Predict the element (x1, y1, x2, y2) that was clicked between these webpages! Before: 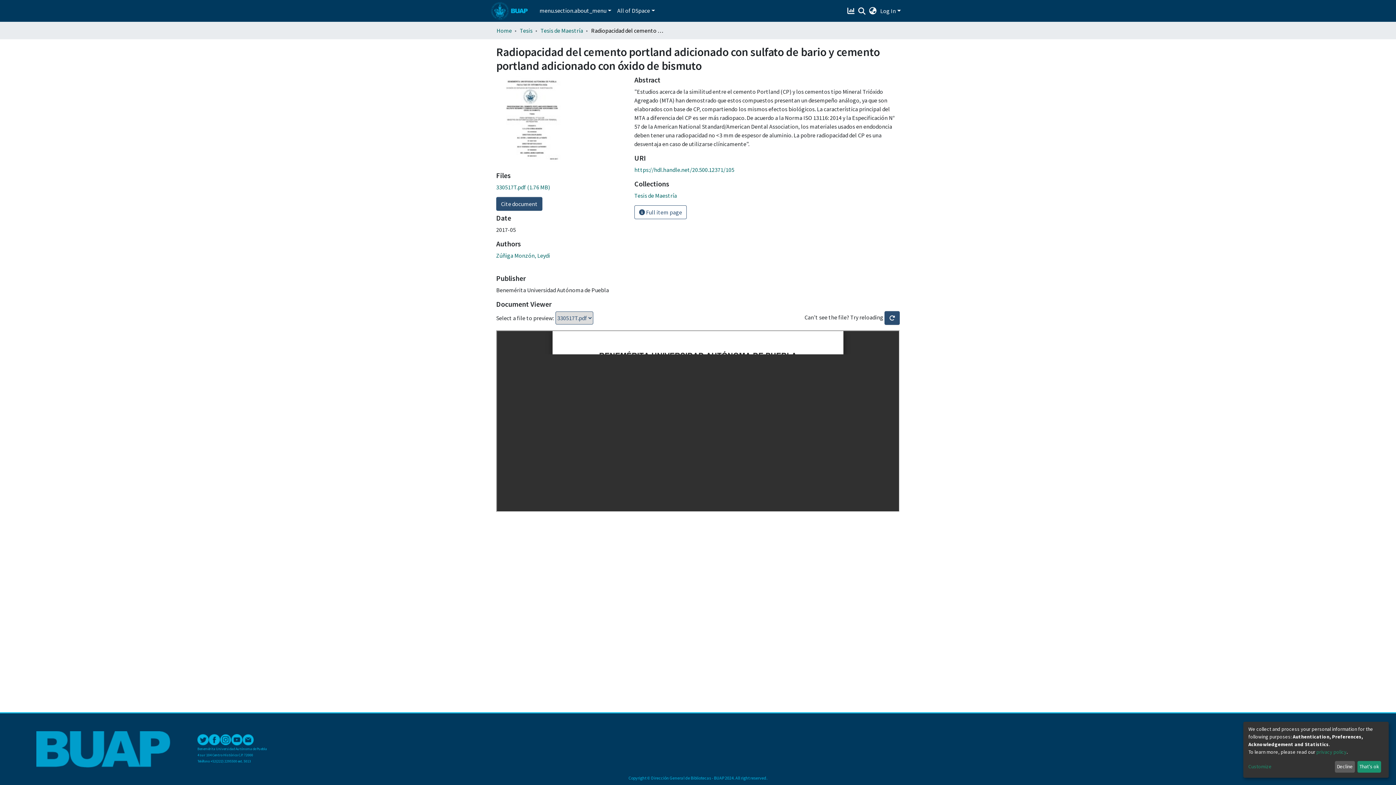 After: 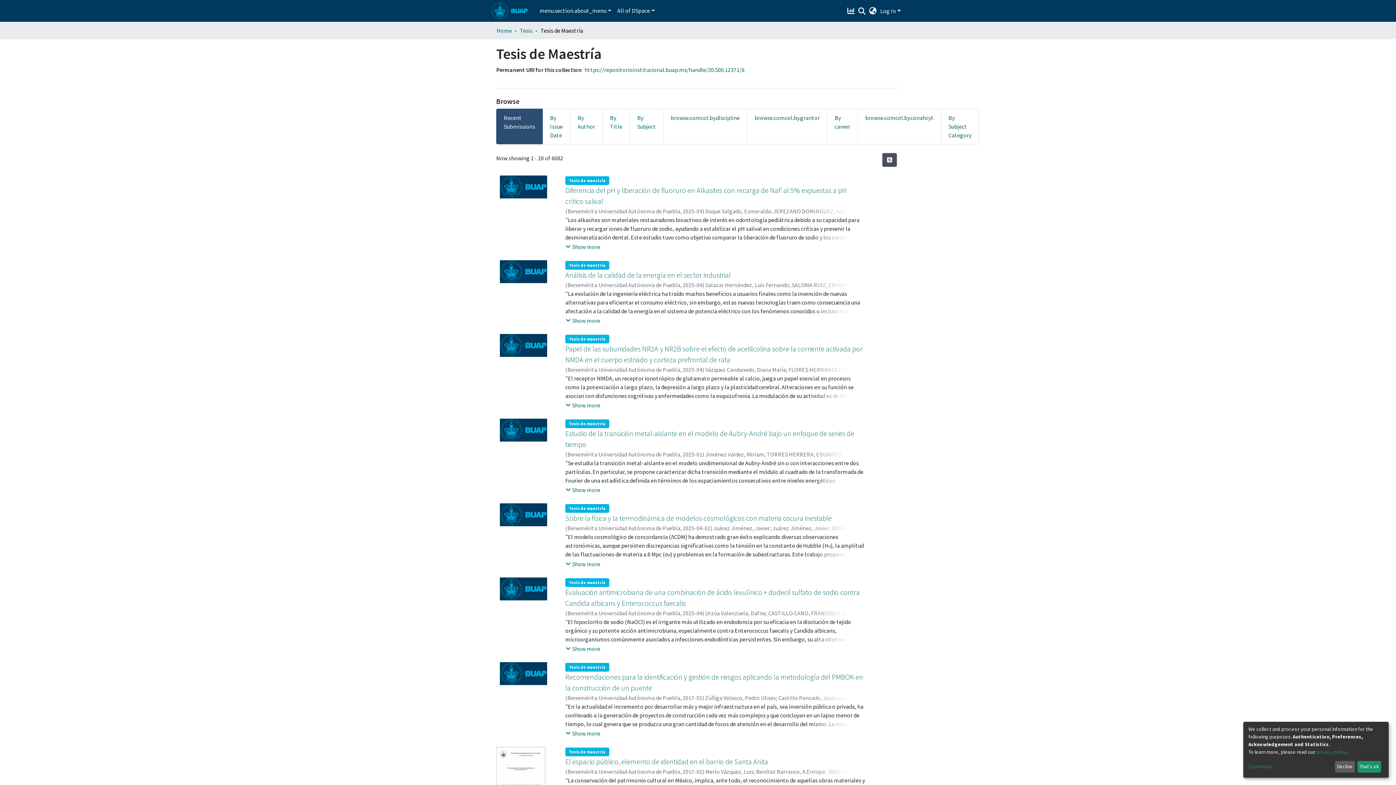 Action: label: Tesis de Maestría bbox: (634, 191, 677, 199)